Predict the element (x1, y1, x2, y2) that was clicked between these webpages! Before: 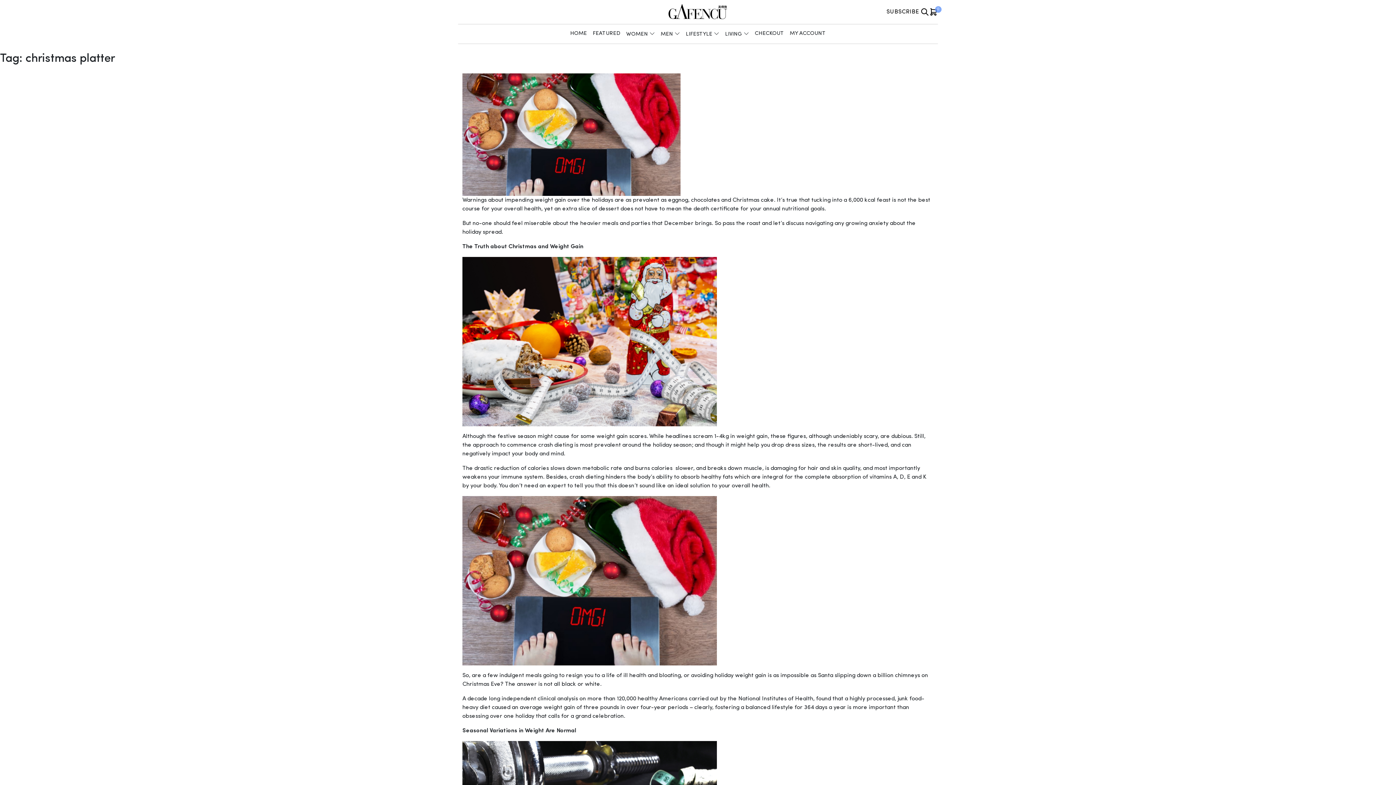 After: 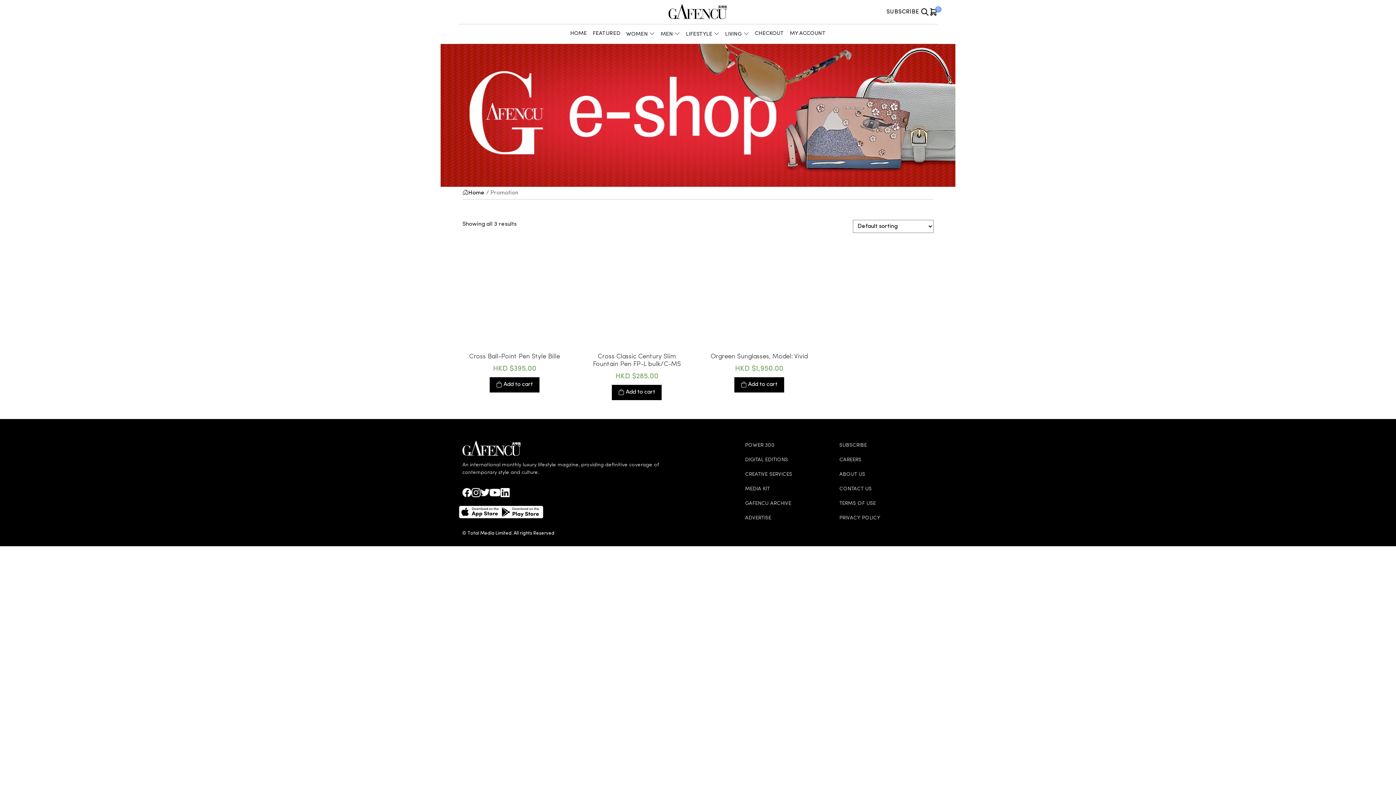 Action: label: FEATURED bbox: (590, 27, 623, 39)